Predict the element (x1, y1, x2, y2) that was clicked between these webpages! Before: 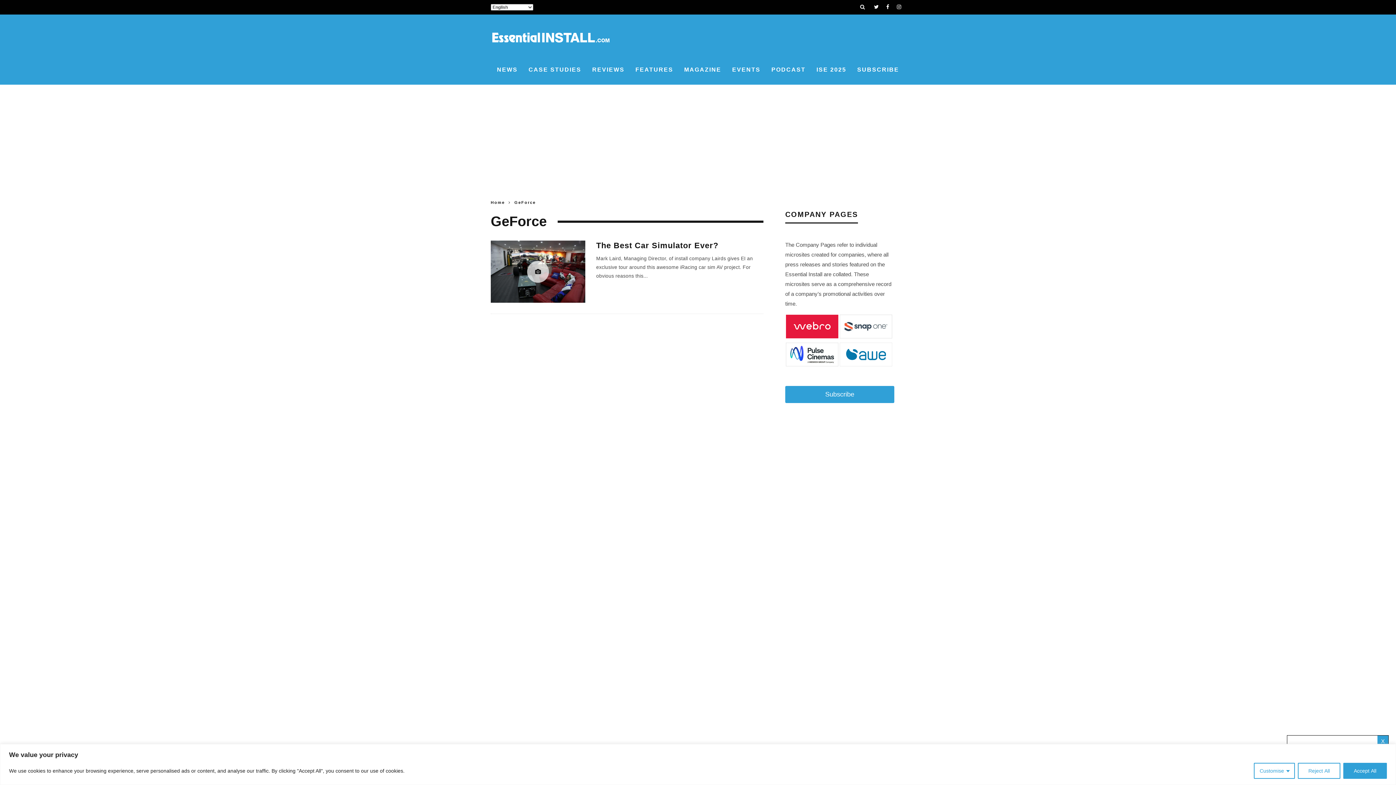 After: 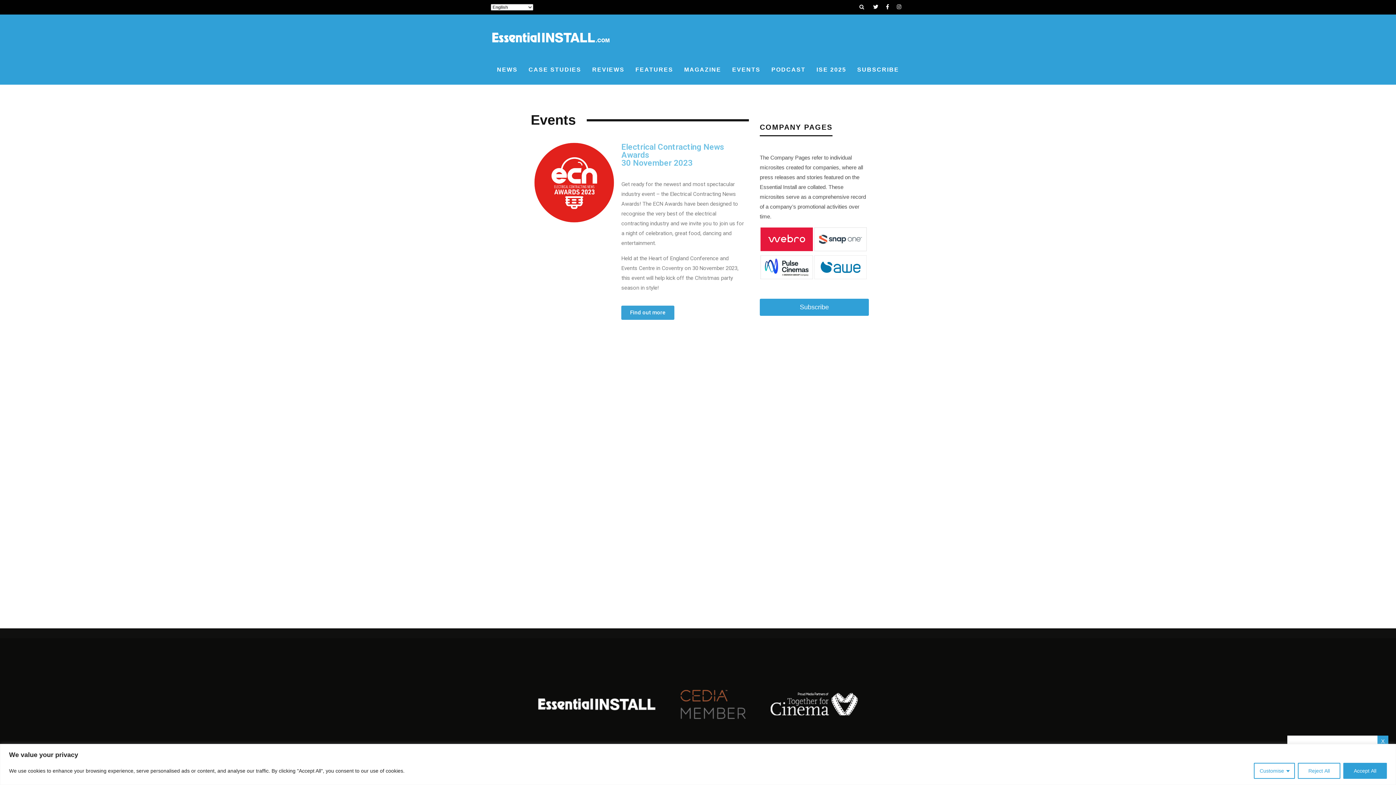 Action: label: EVENTS bbox: (728, 61, 765, 77)